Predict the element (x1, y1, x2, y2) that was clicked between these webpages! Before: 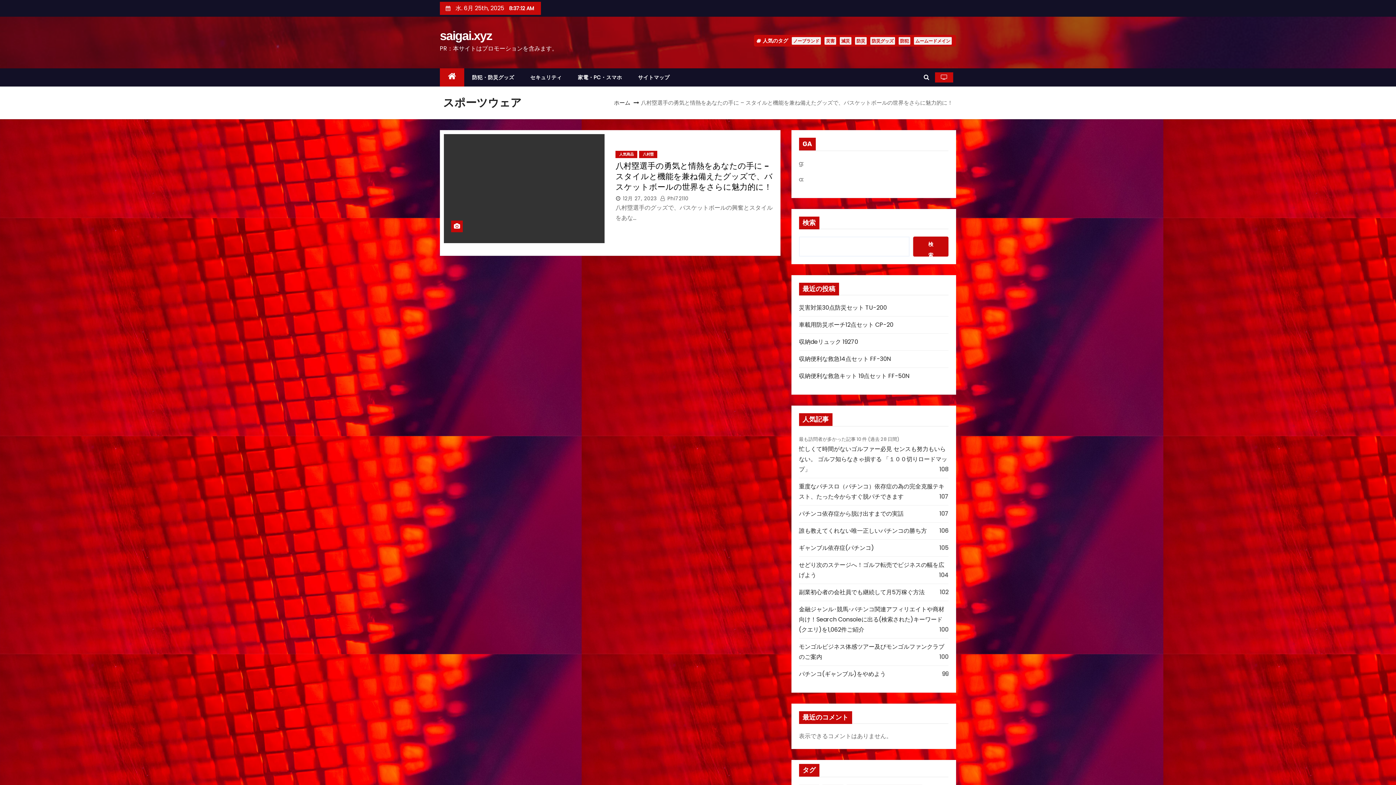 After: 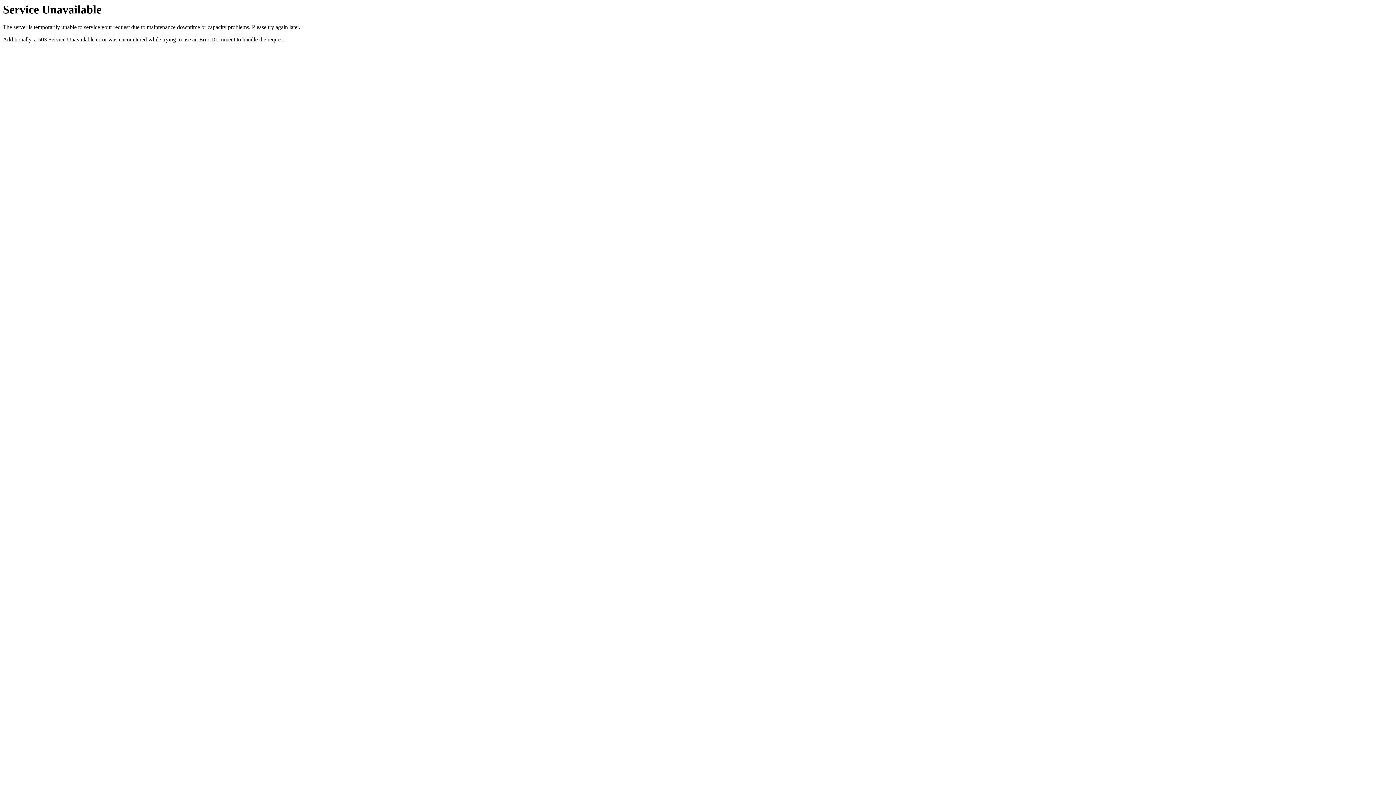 Action: bbox: (898, 37, 910, 44) label: 防犯